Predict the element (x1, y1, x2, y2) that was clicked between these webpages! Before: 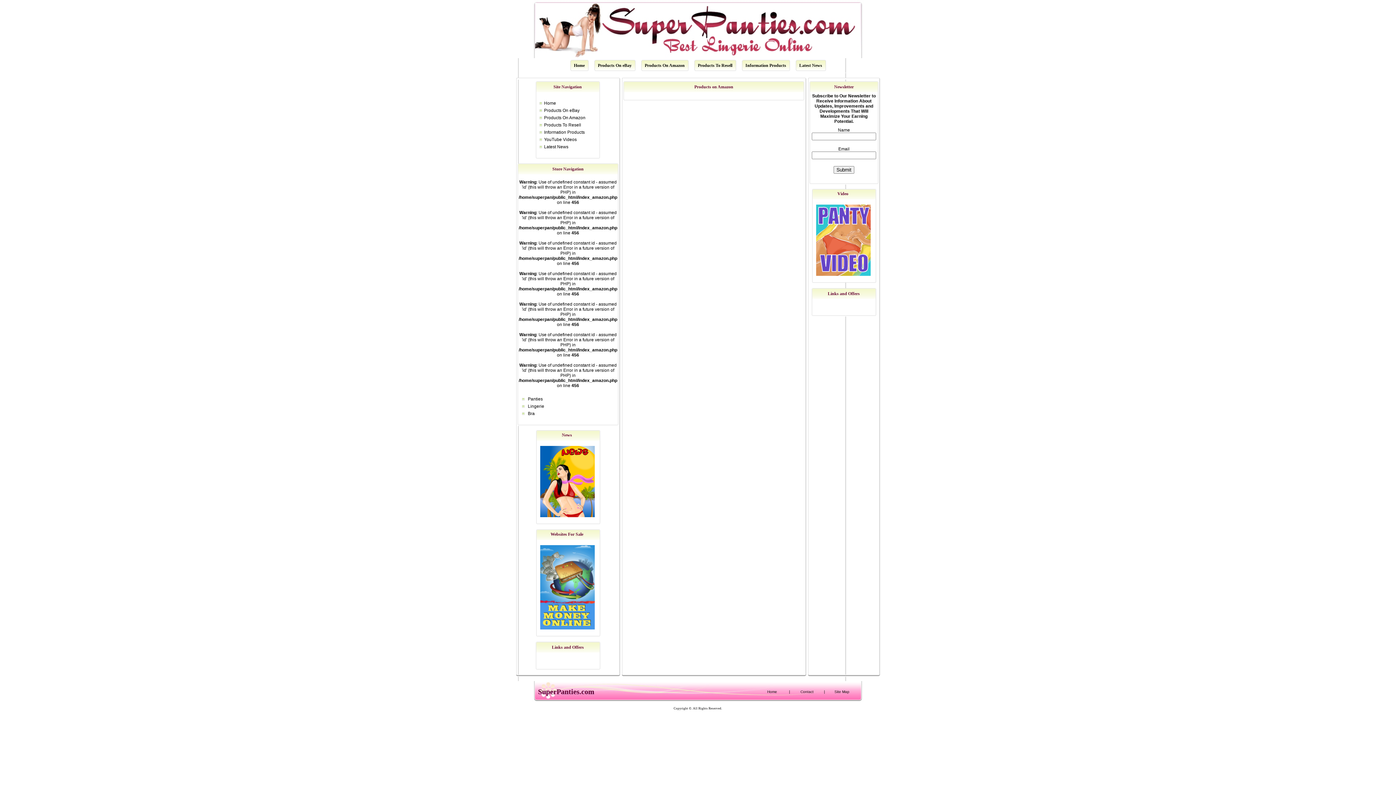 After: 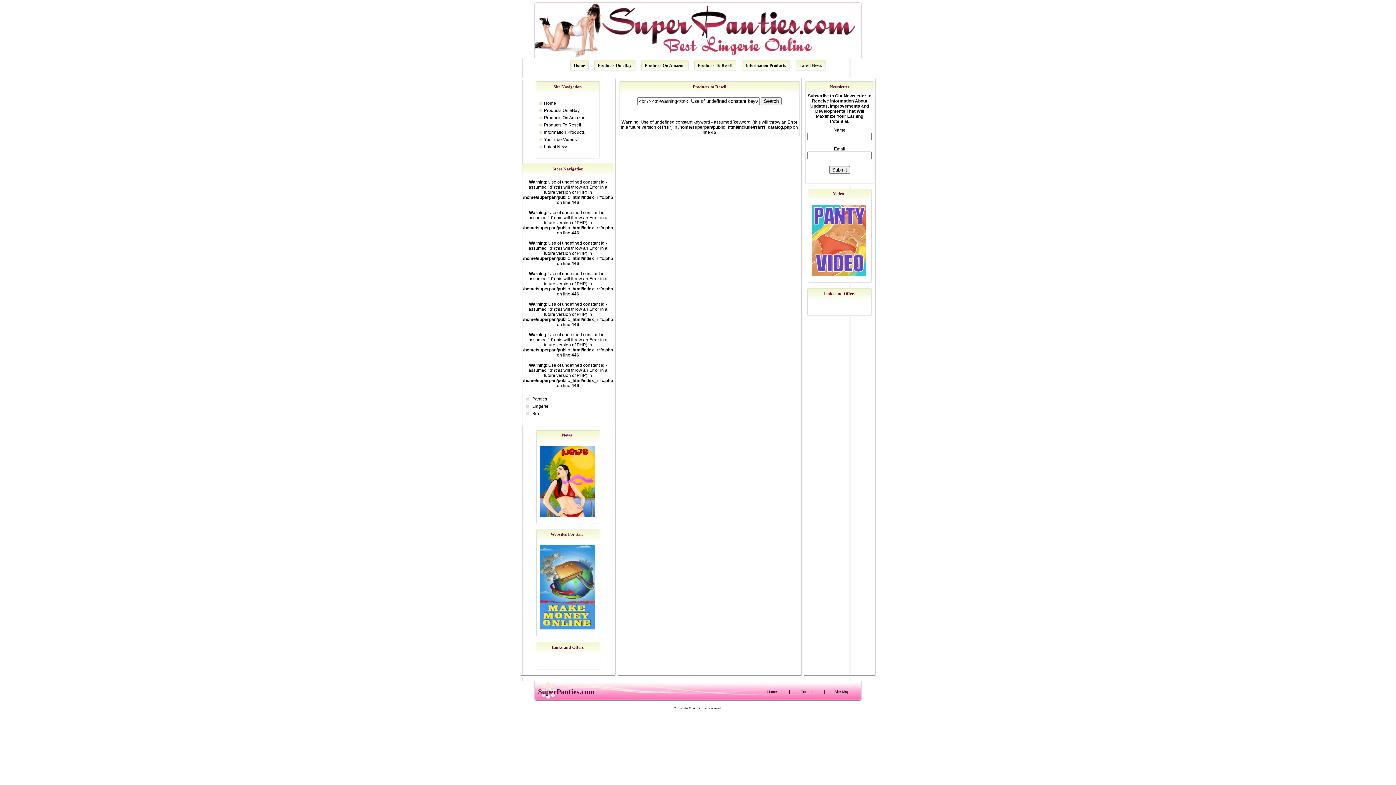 Action: bbox: (698, 62, 732, 68) label: Products To Resell